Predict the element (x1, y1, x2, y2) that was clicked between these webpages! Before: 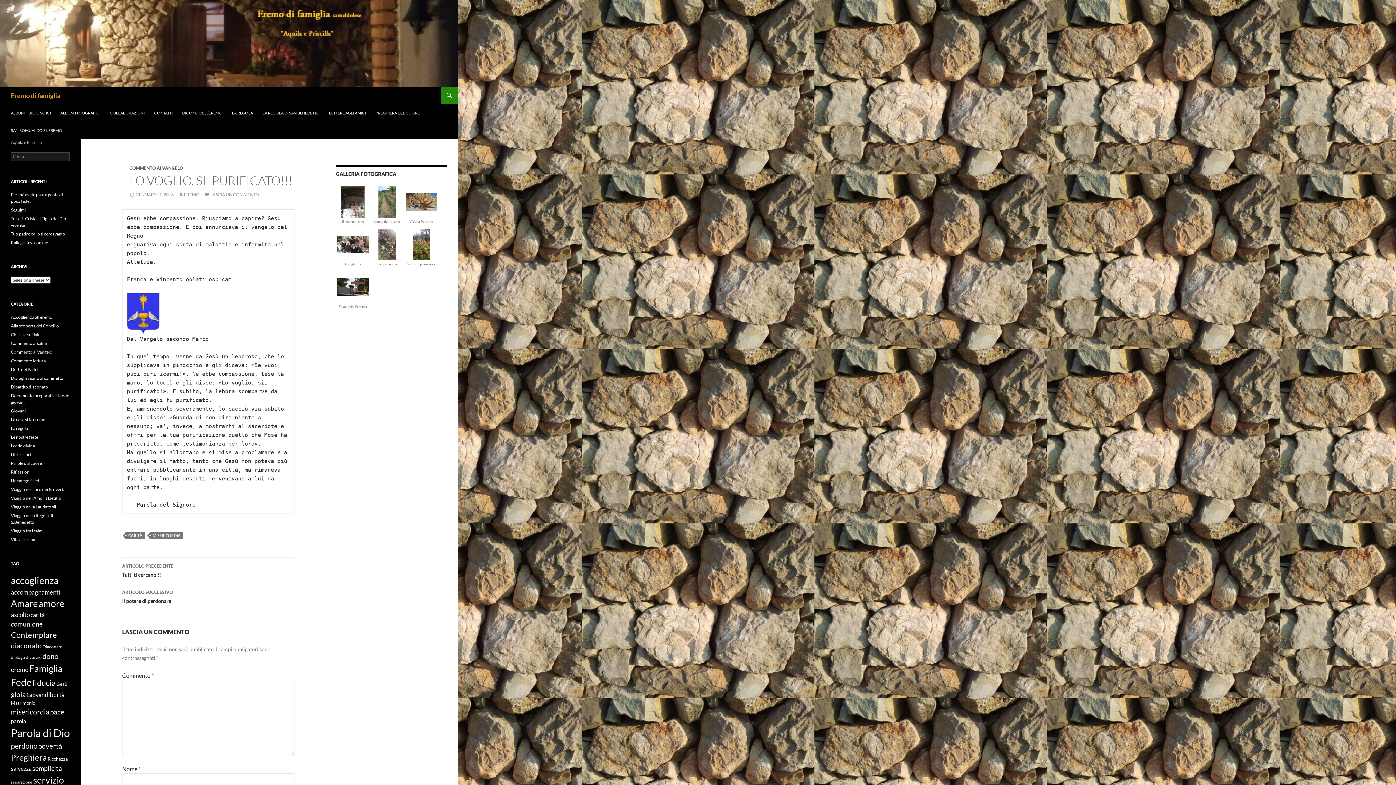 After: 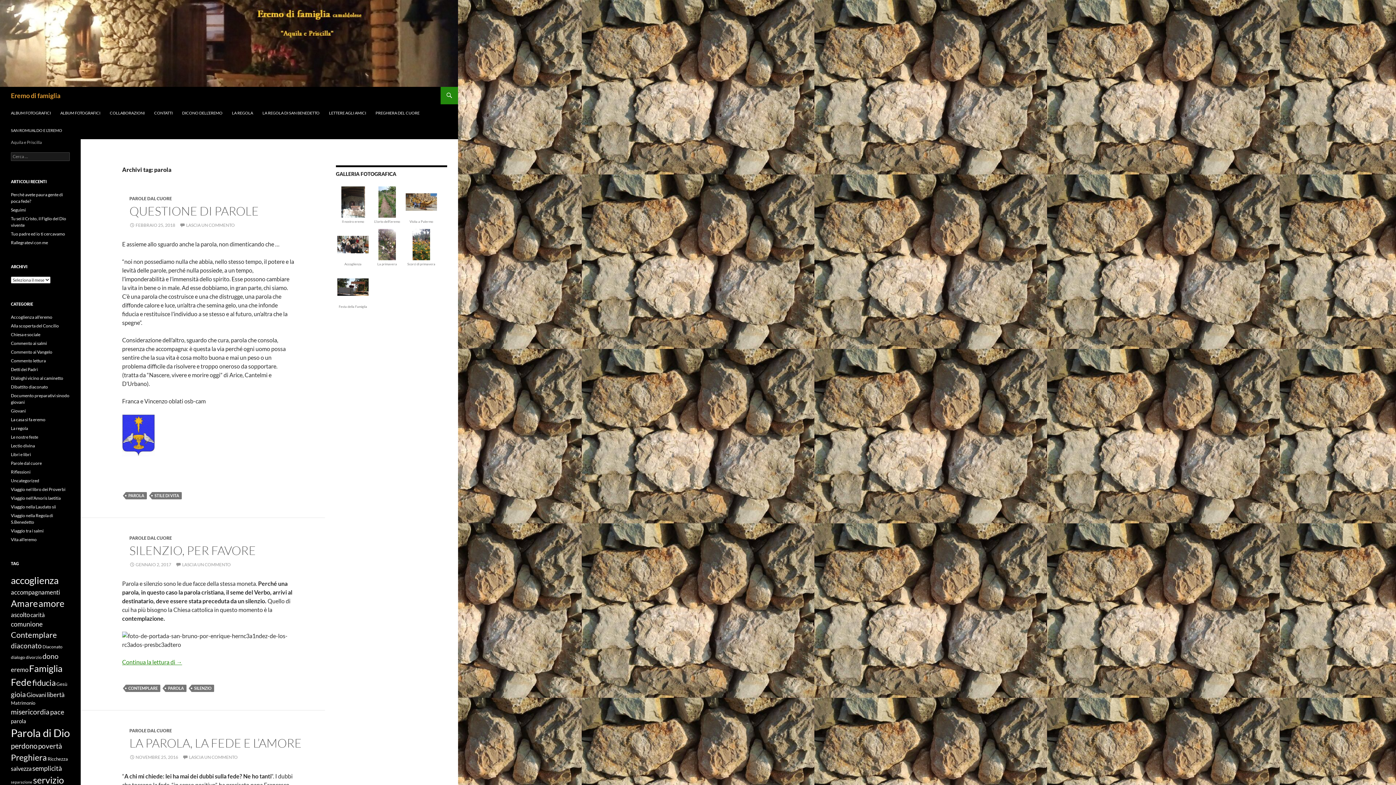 Action: label: parola (8 elementi) bbox: (10, 718, 26, 724)